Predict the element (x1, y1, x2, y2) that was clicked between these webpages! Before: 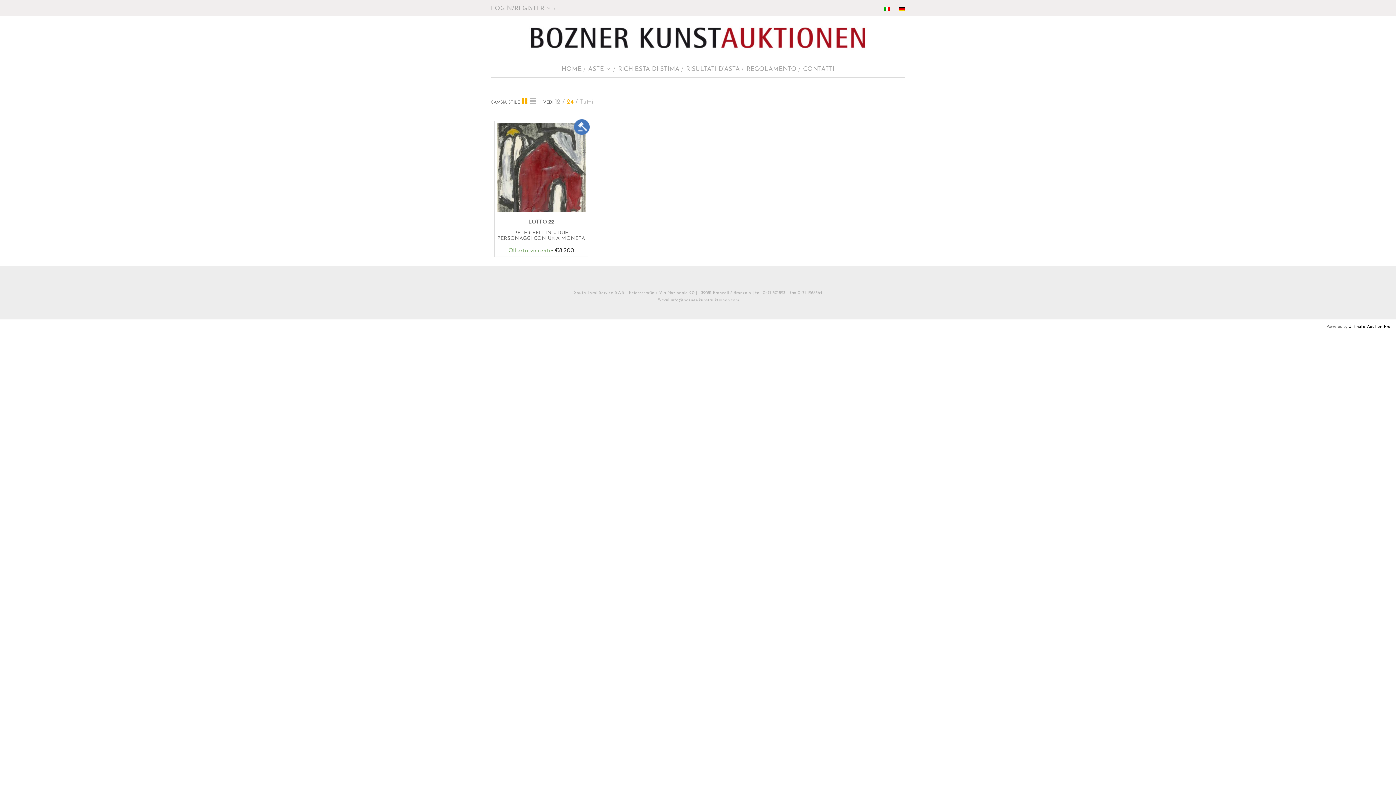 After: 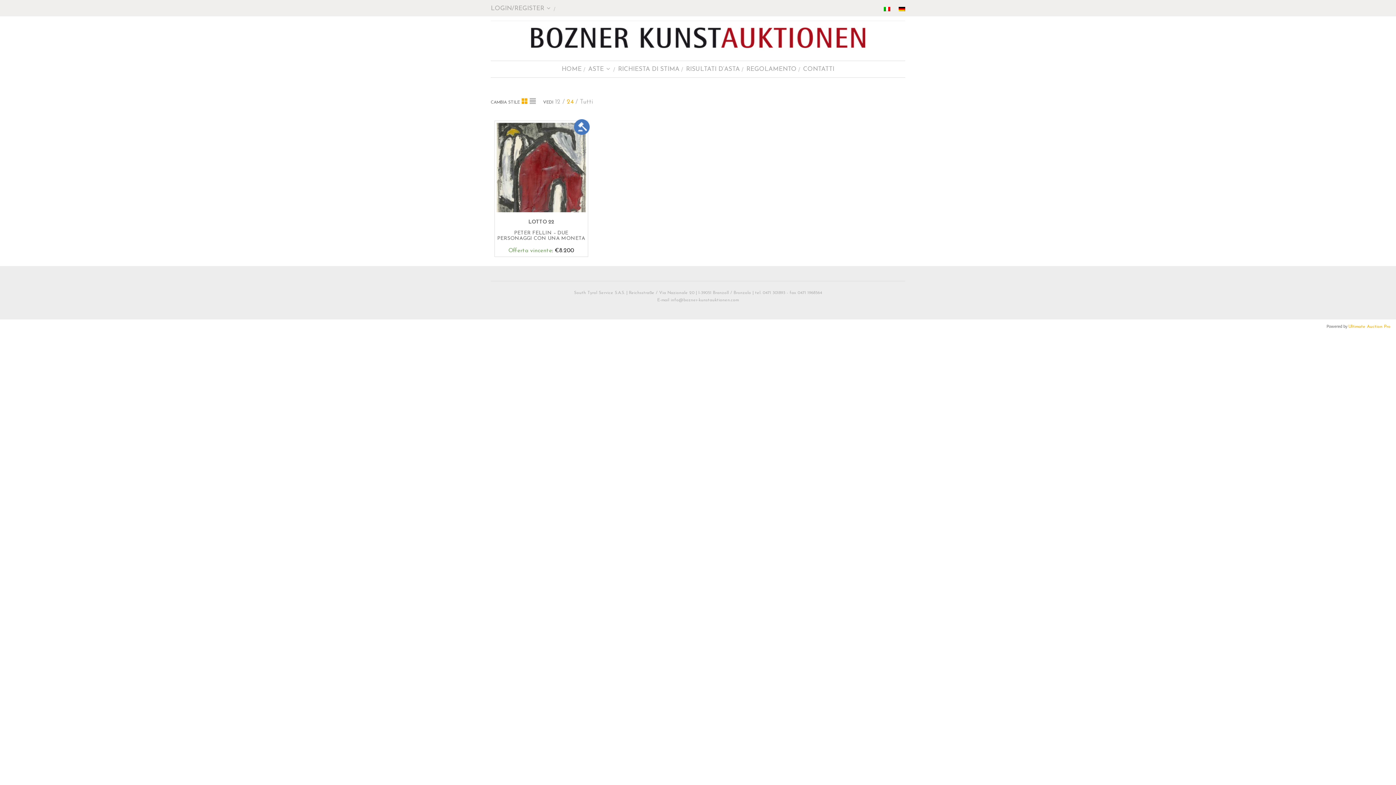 Action: label: Ultimate Auction Pro bbox: (1348, 324, 1390, 328)